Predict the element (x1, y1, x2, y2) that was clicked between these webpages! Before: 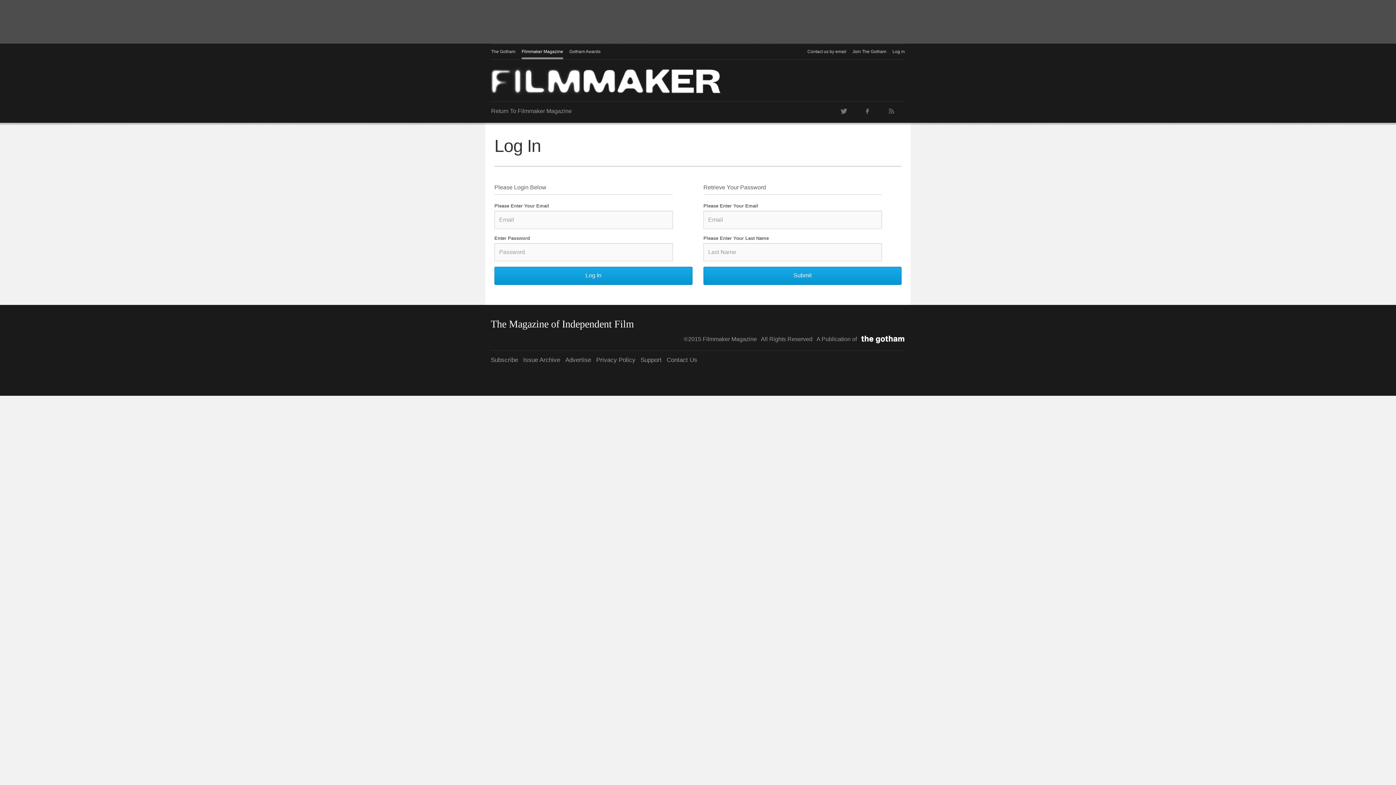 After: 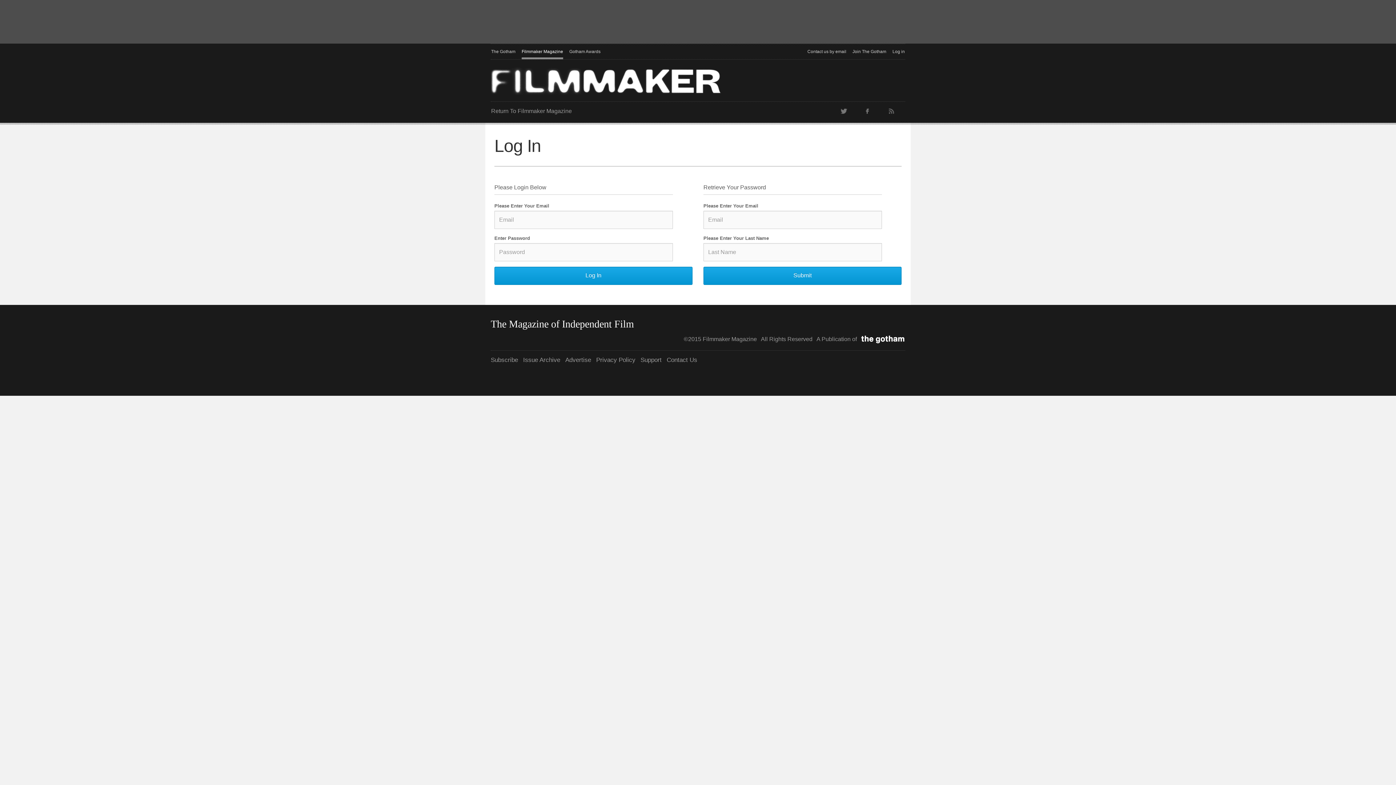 Action: label: Twitter bbox: (835, 102, 853, 120)